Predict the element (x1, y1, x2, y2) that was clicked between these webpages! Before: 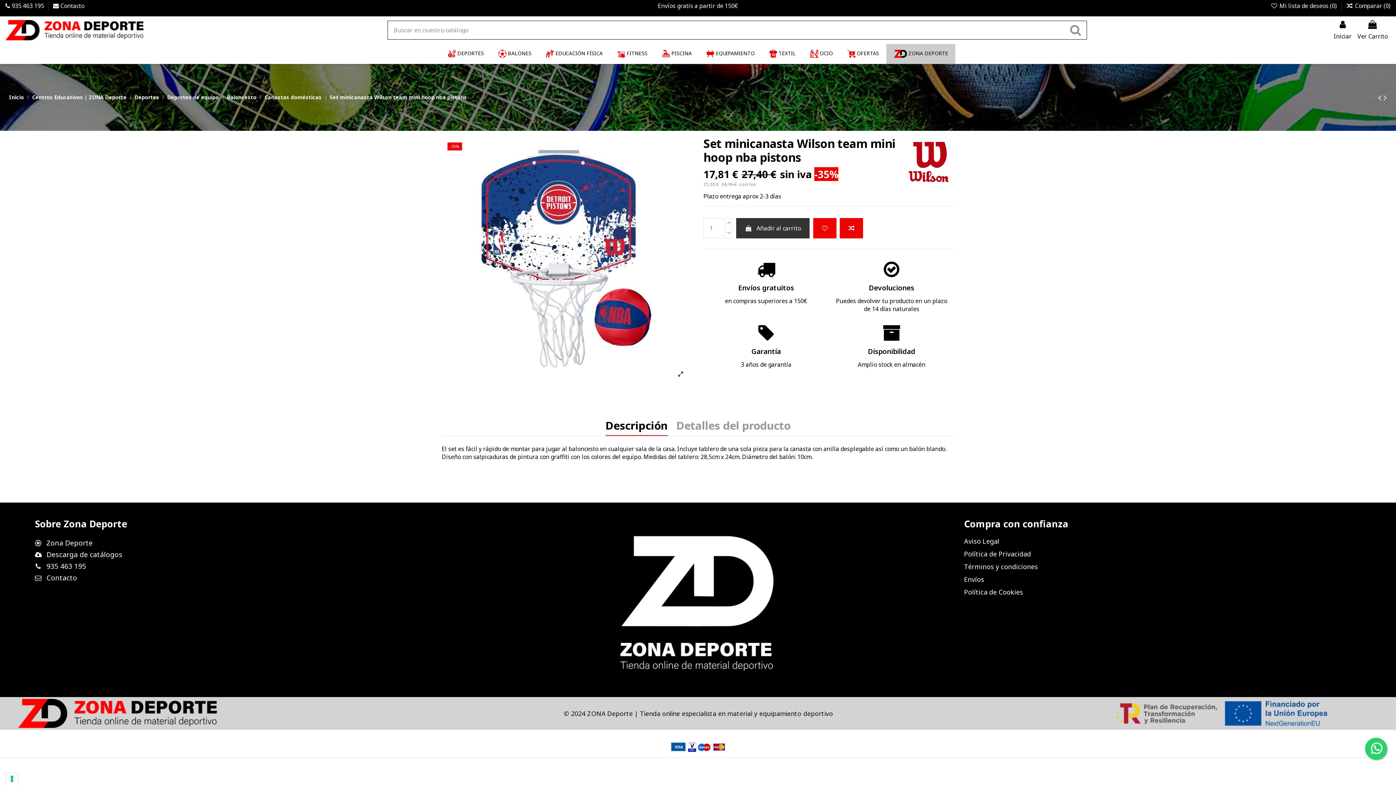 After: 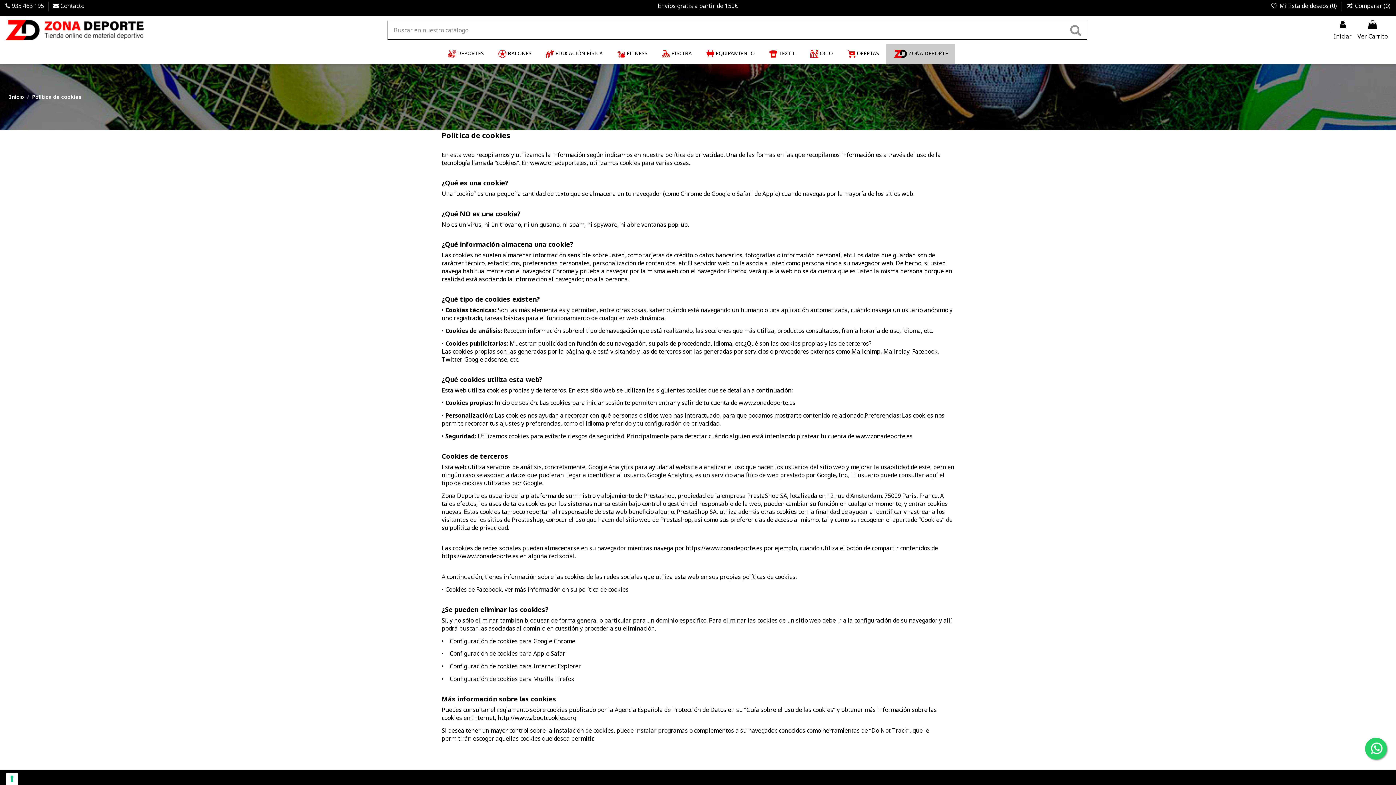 Action: label: Política de Cookies bbox: (964, 587, 1023, 596)